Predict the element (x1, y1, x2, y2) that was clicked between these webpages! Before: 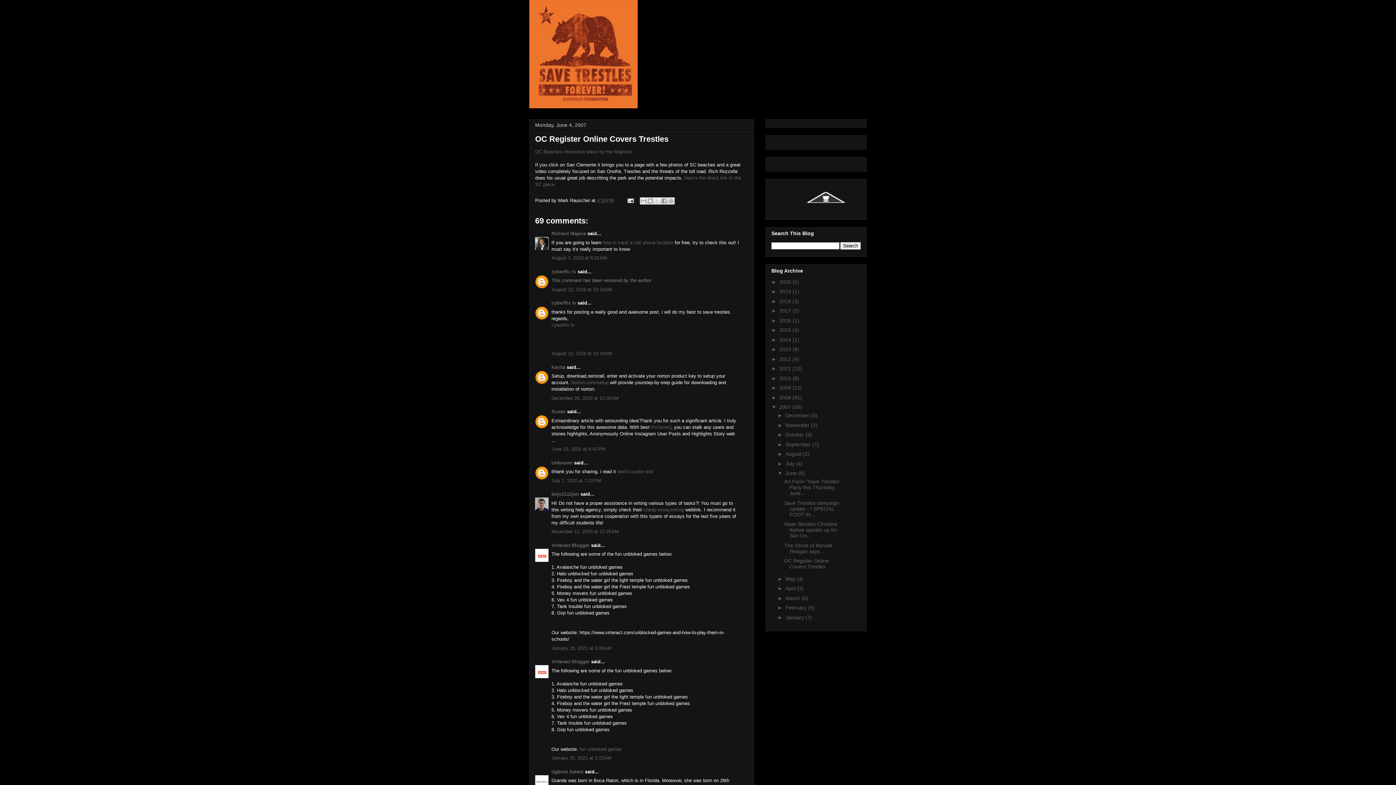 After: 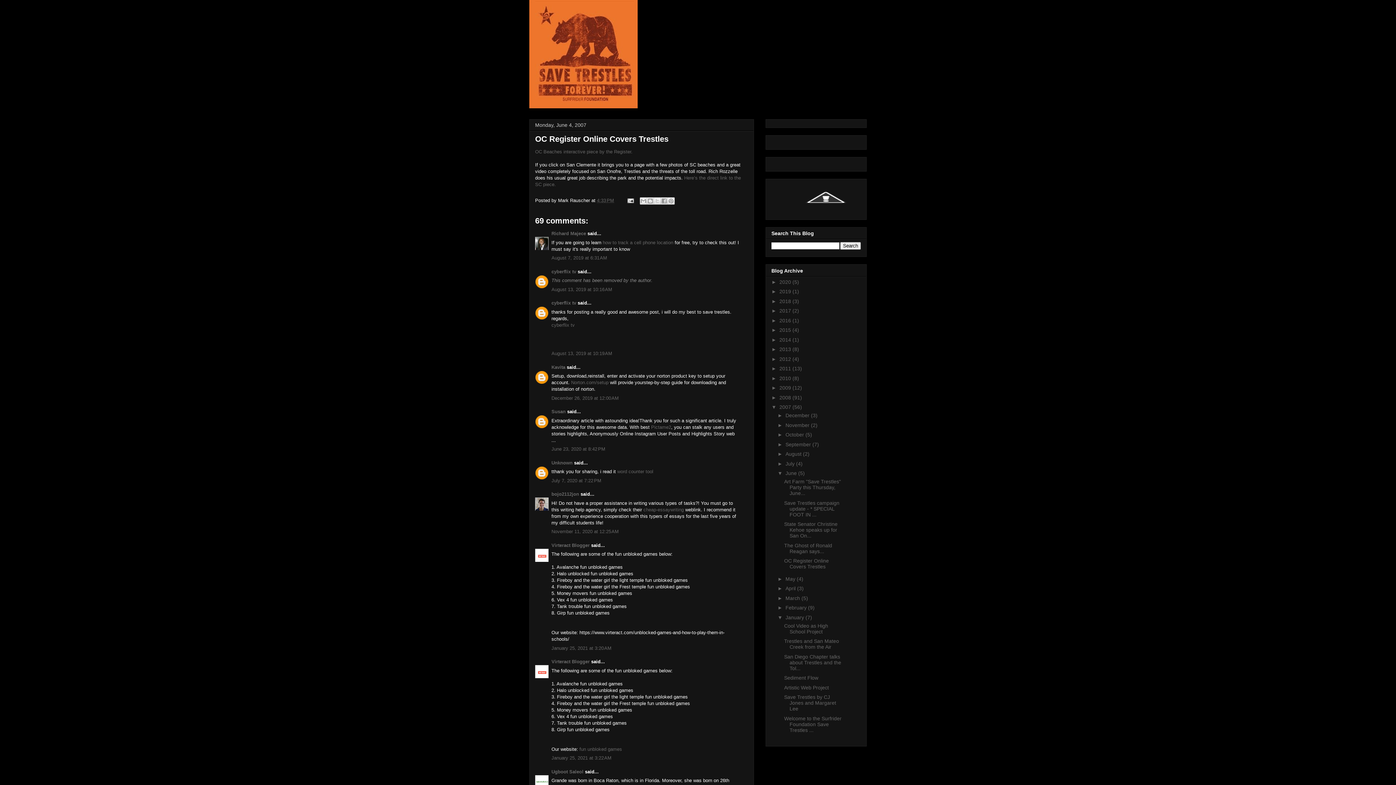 Action: label: ►   bbox: (777, 614, 785, 620)